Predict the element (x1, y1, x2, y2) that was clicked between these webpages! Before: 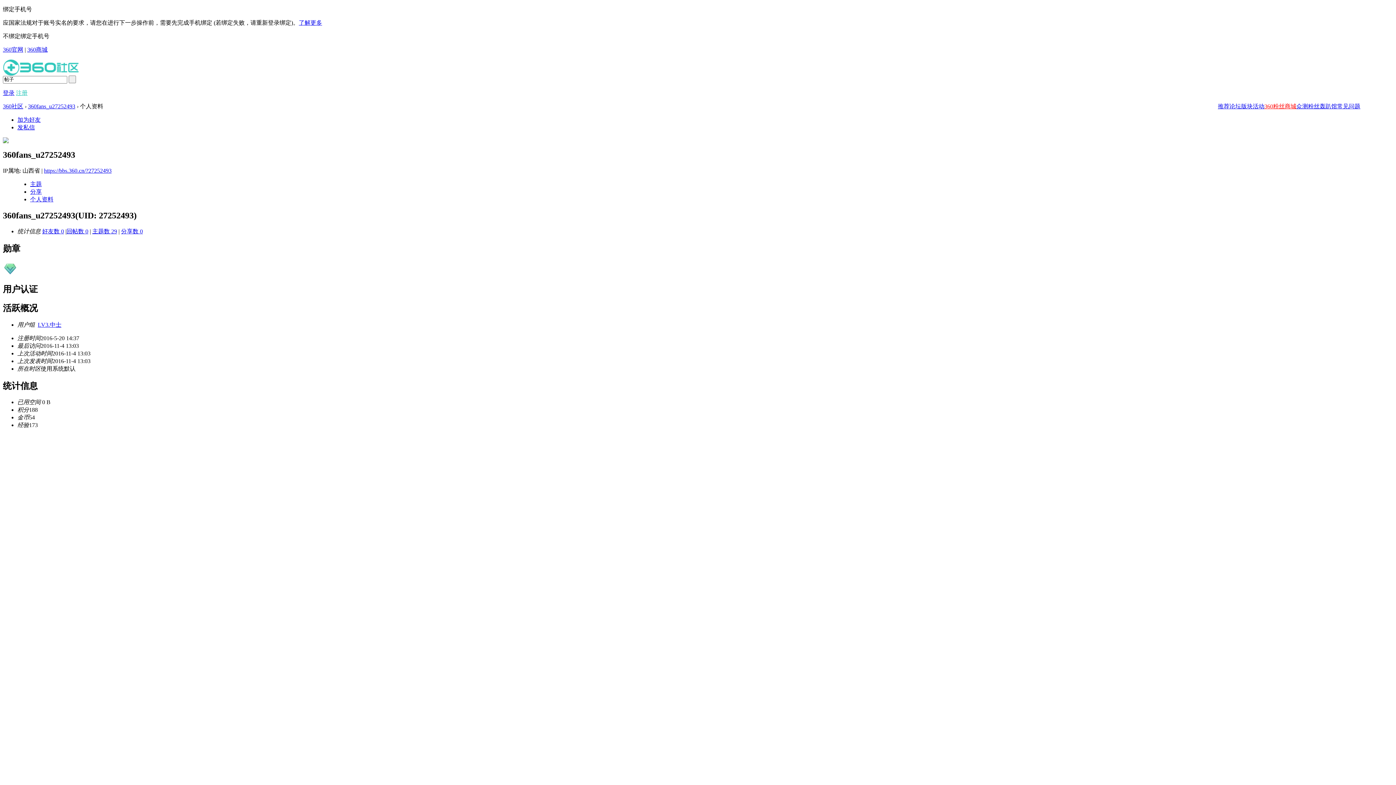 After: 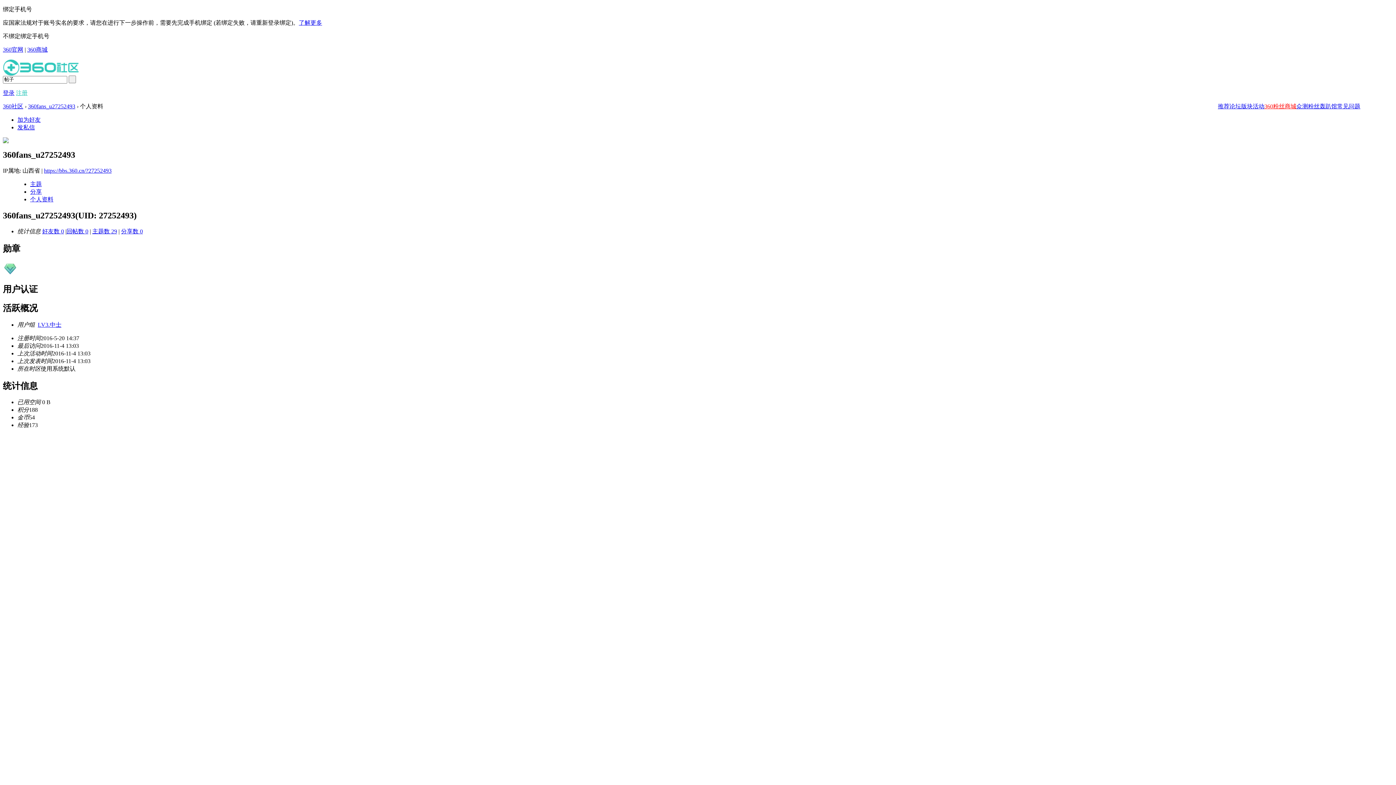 Action: bbox: (37, 321, 61, 327) label: LV3.中士